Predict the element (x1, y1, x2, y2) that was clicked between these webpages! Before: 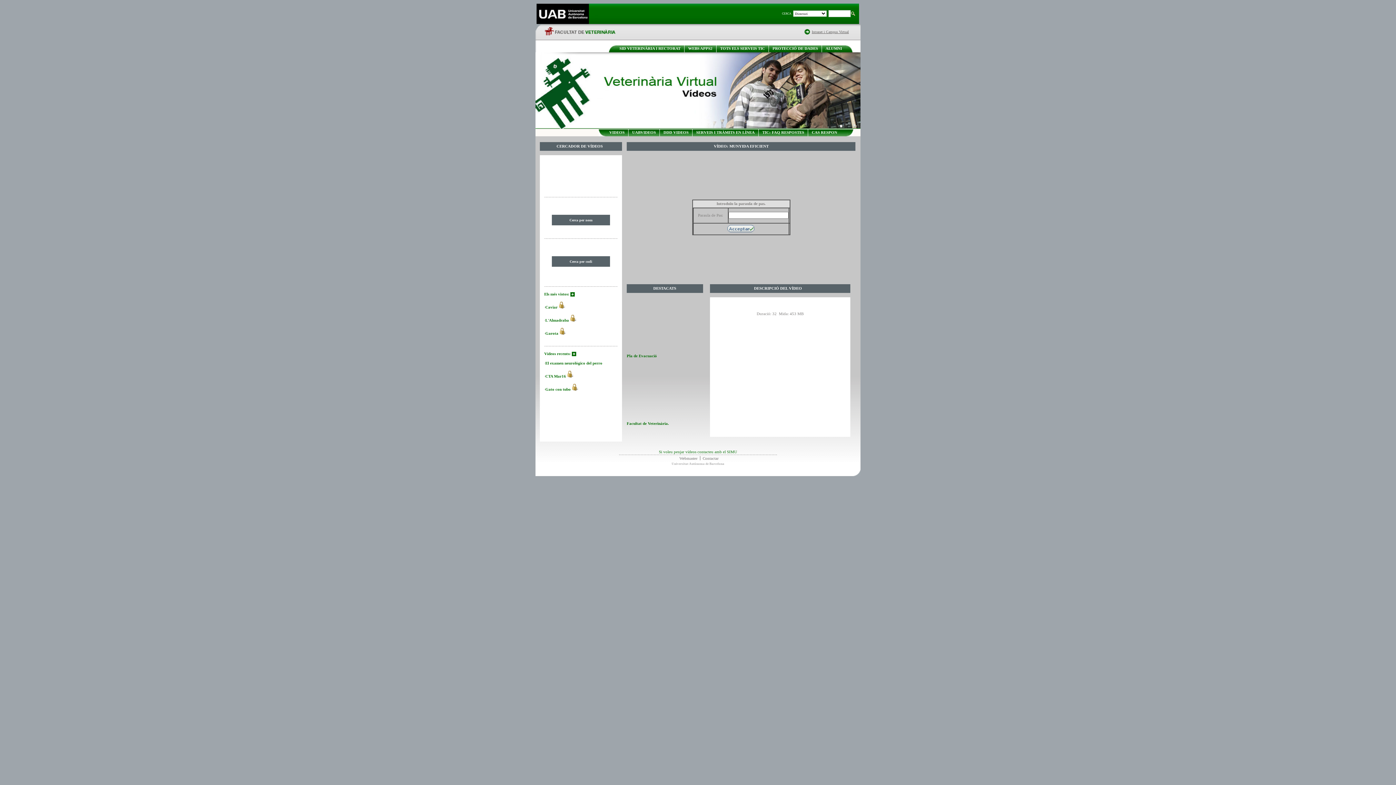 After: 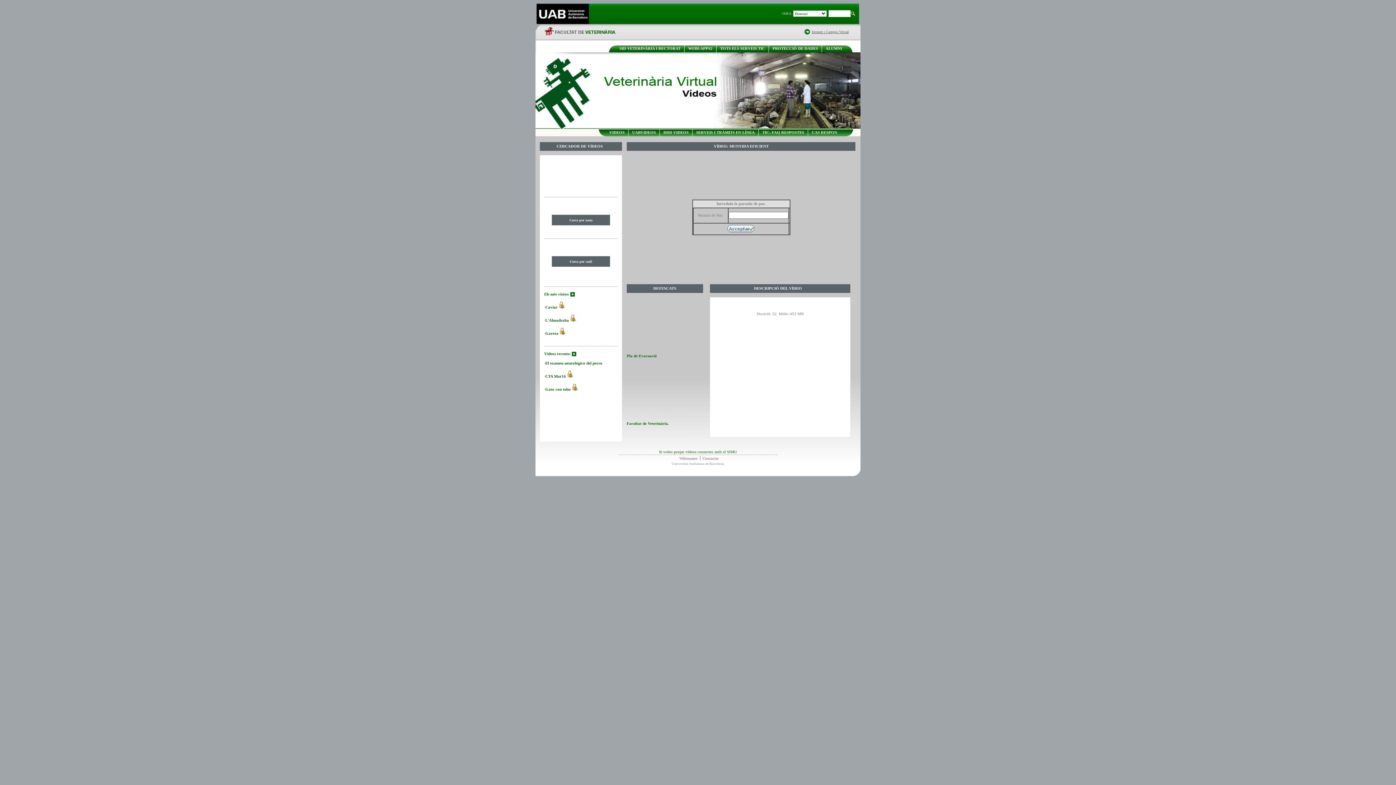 Action: bbox: (544, 292, 569, 296) label: Els més vistos: